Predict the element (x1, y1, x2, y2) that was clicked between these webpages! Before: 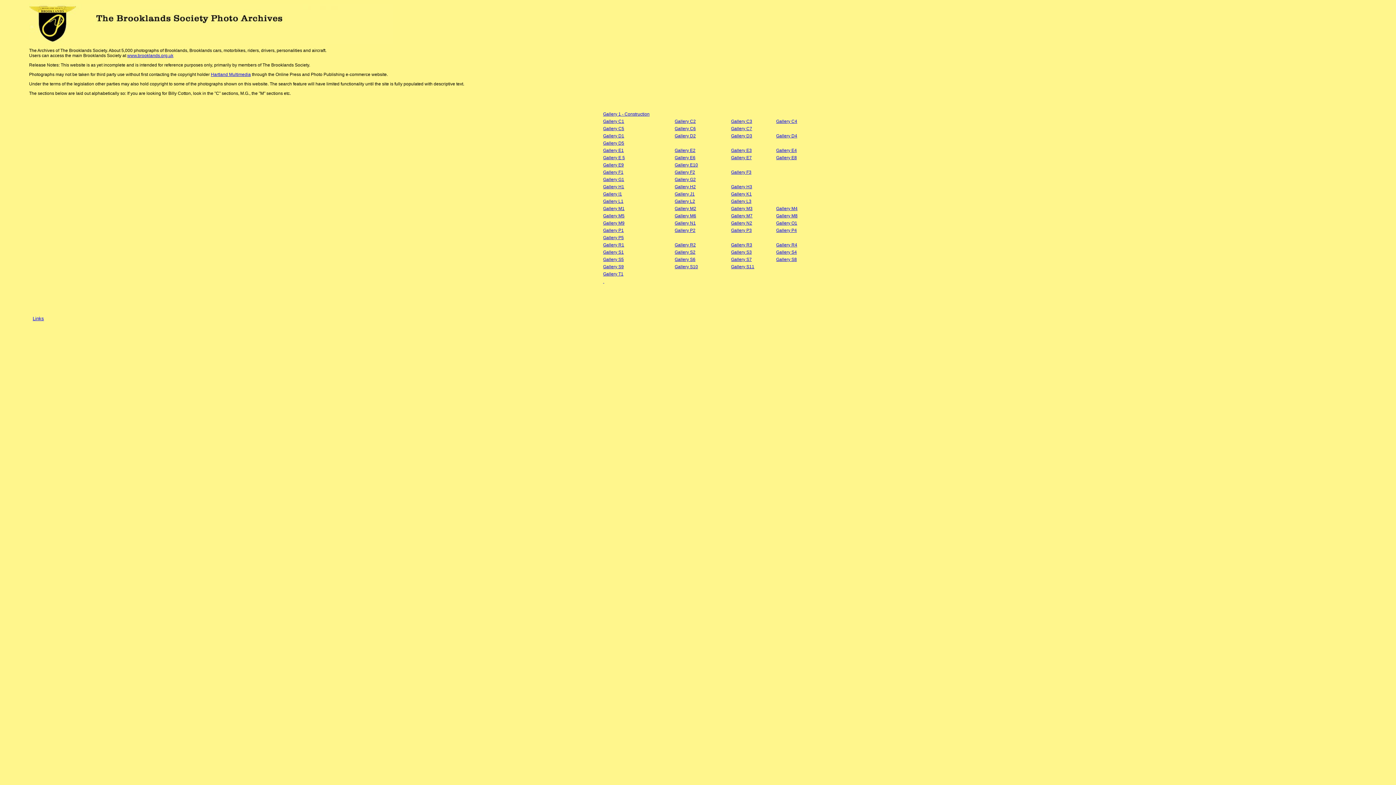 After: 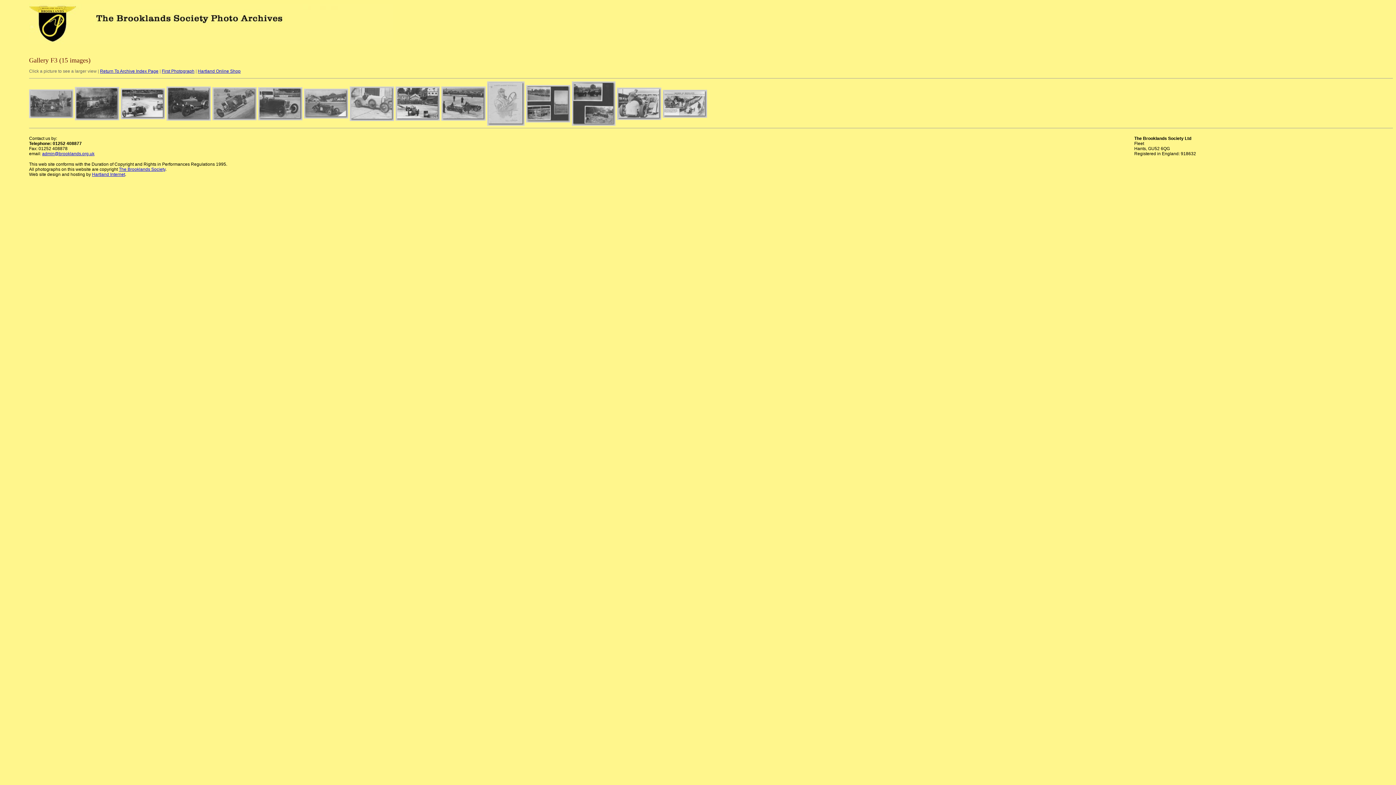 Action: label: Gallery F3 bbox: (731, 169, 751, 174)